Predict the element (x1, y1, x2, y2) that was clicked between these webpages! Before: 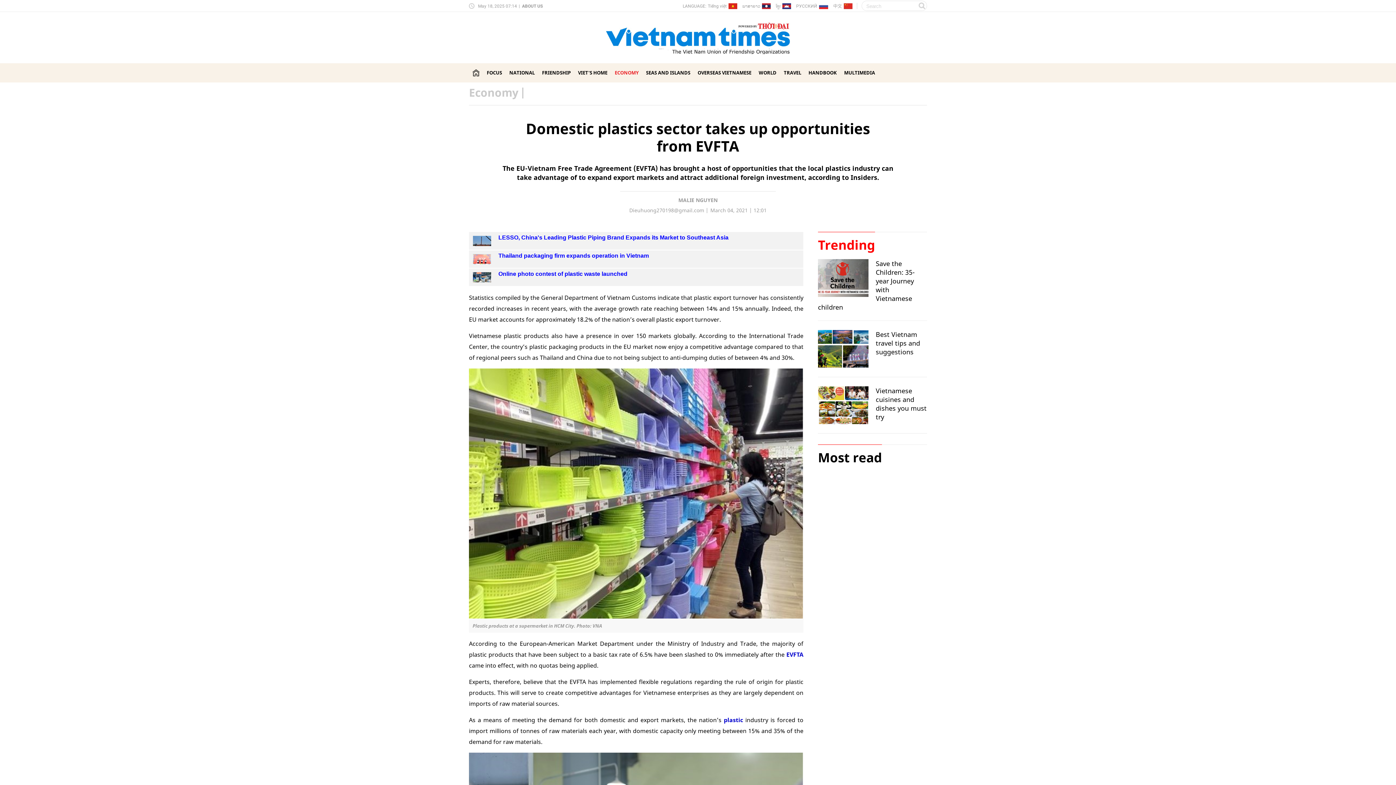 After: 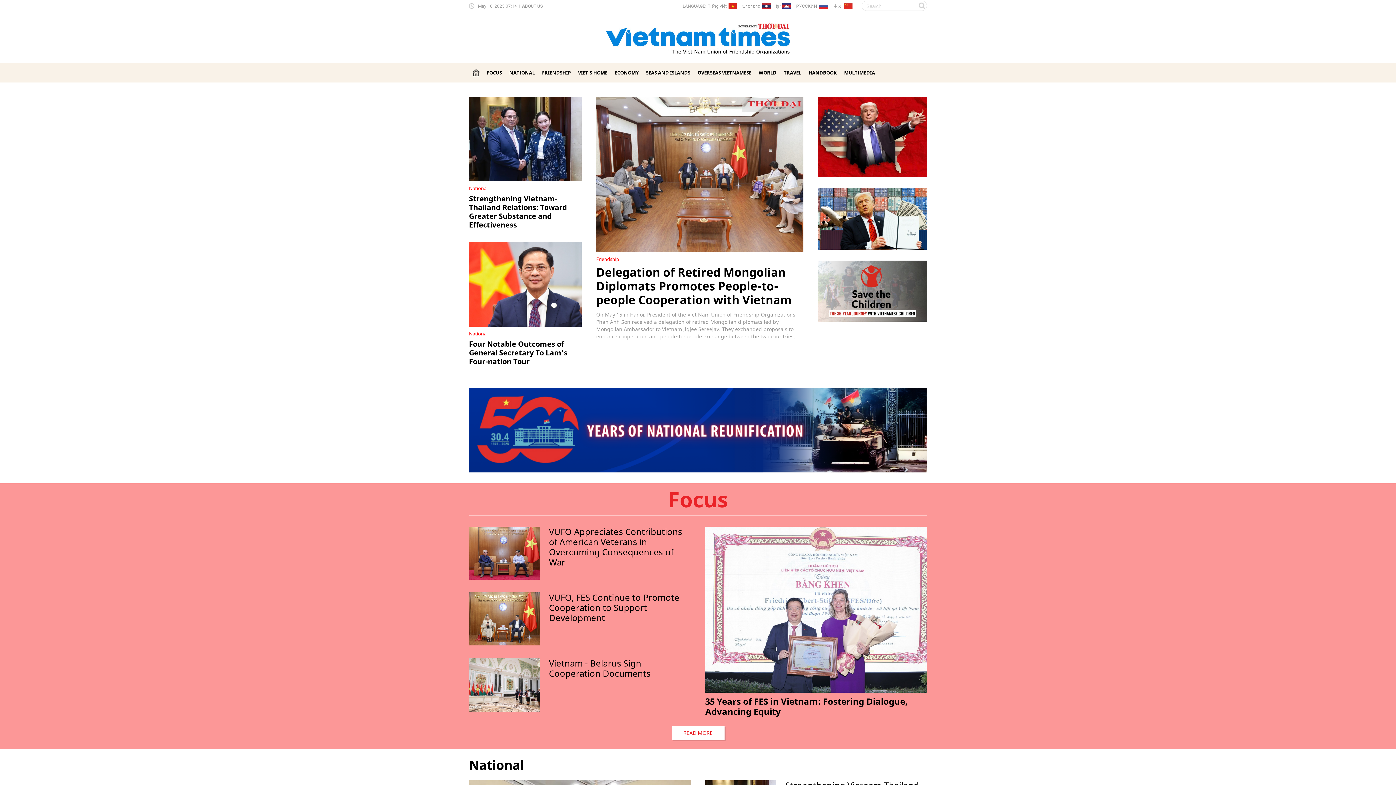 Action: bbox: (472, 69, 479, 76)